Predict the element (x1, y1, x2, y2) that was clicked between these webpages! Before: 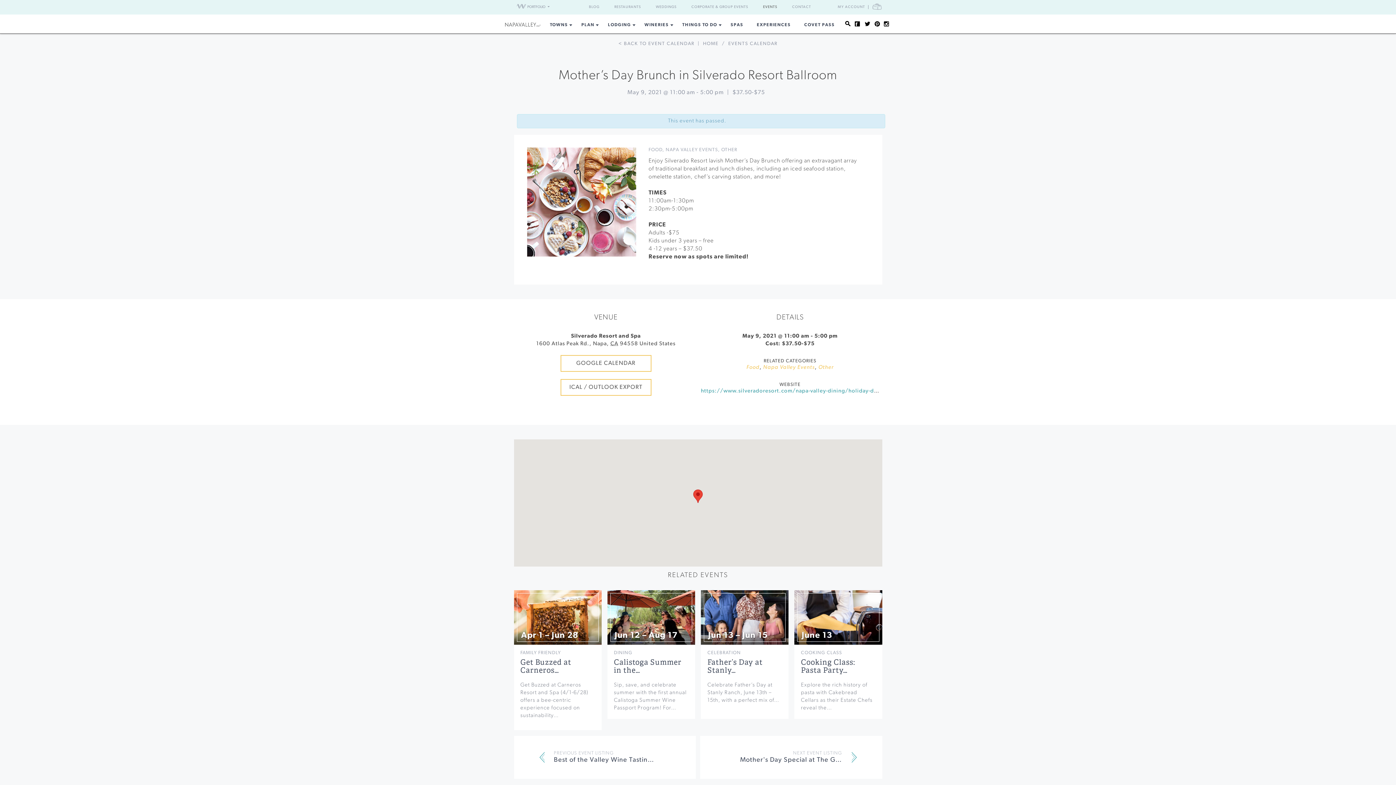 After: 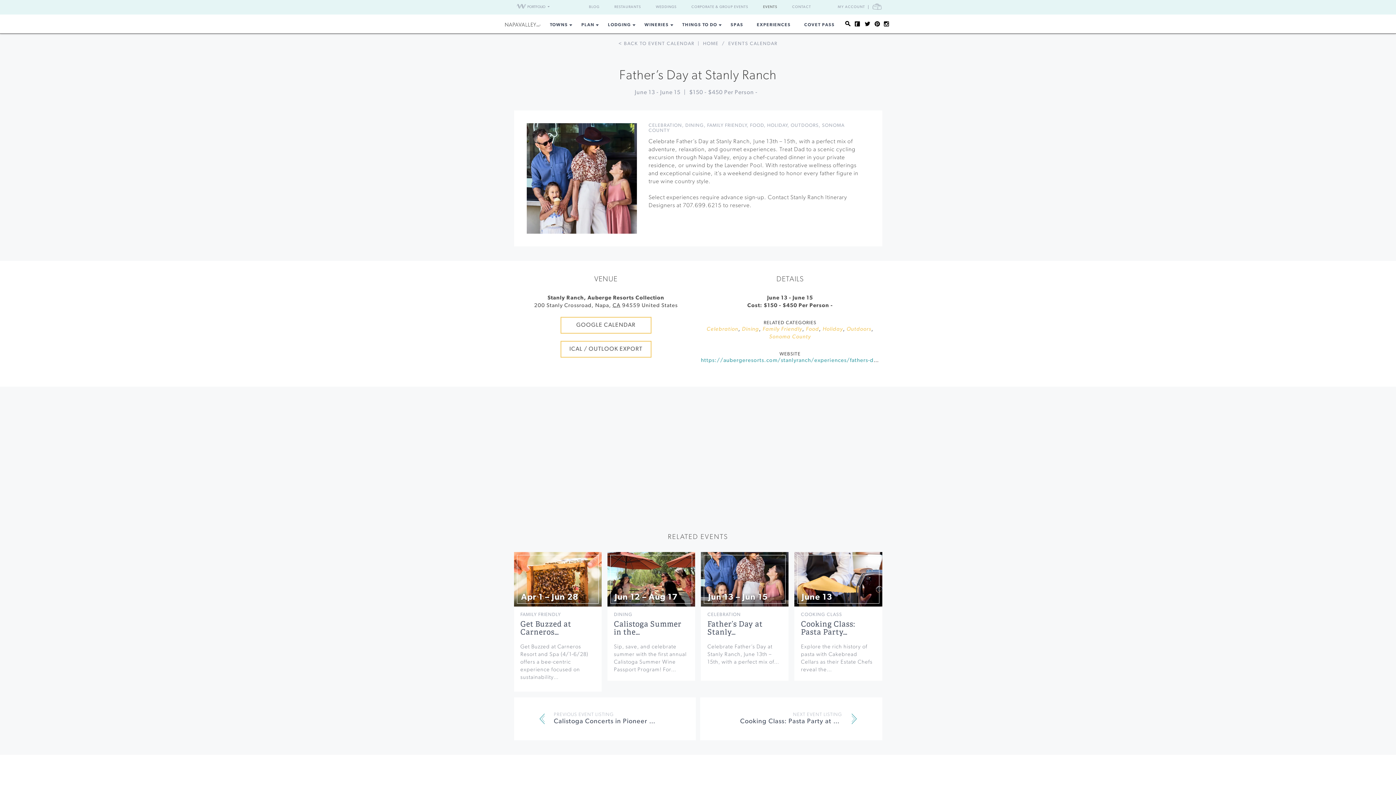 Action: bbox: (707, 657, 762, 675) label: Father’s Day at Stanly…